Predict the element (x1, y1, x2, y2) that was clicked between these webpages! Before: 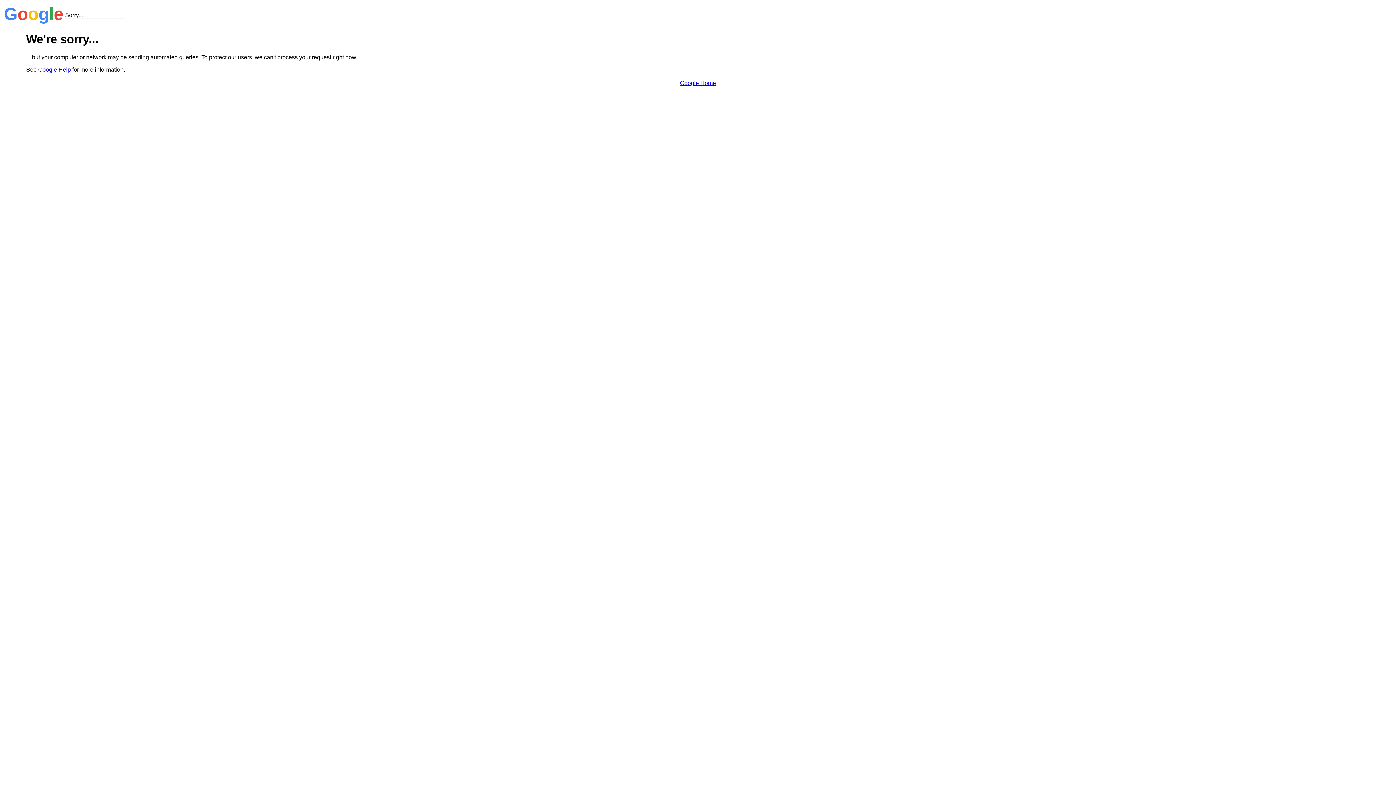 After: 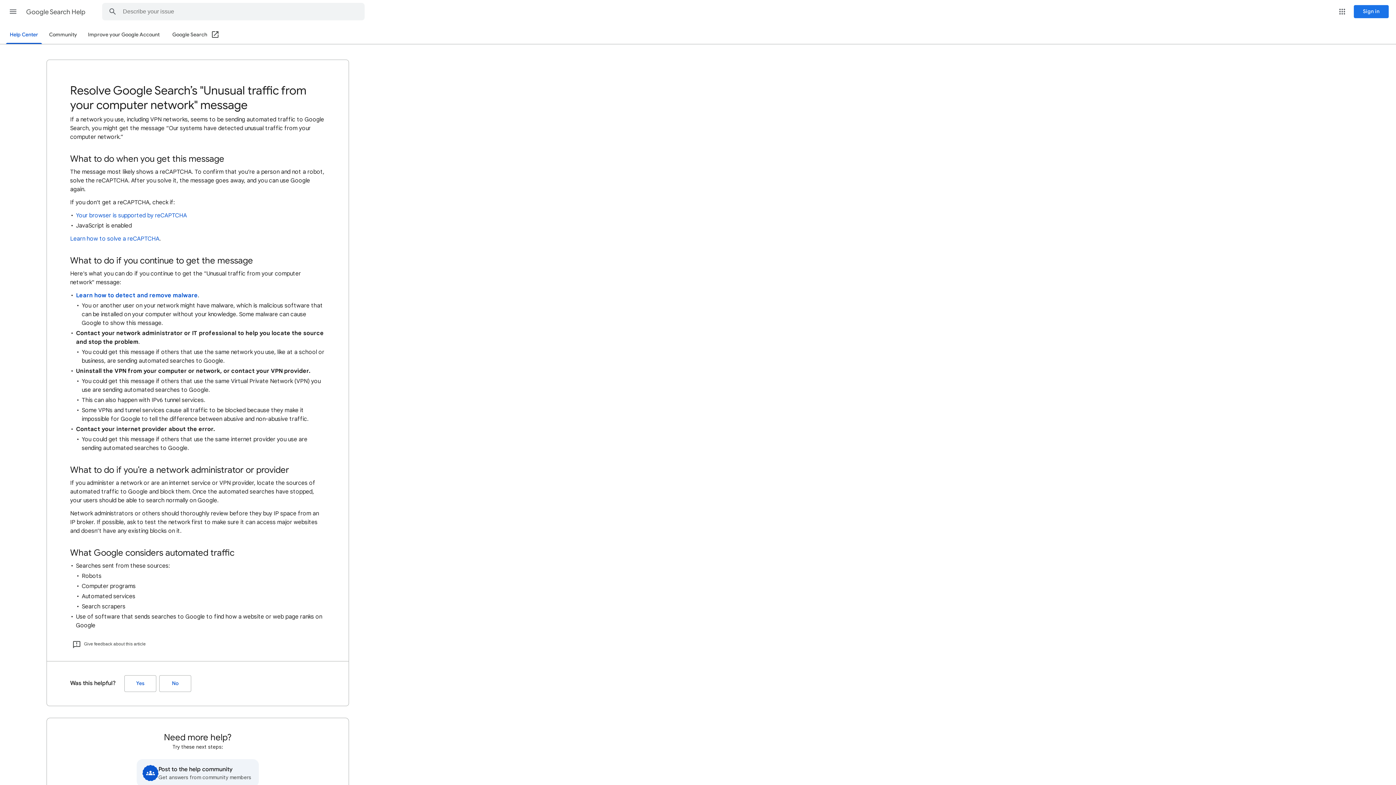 Action: label: Google Help bbox: (38, 66, 70, 72)